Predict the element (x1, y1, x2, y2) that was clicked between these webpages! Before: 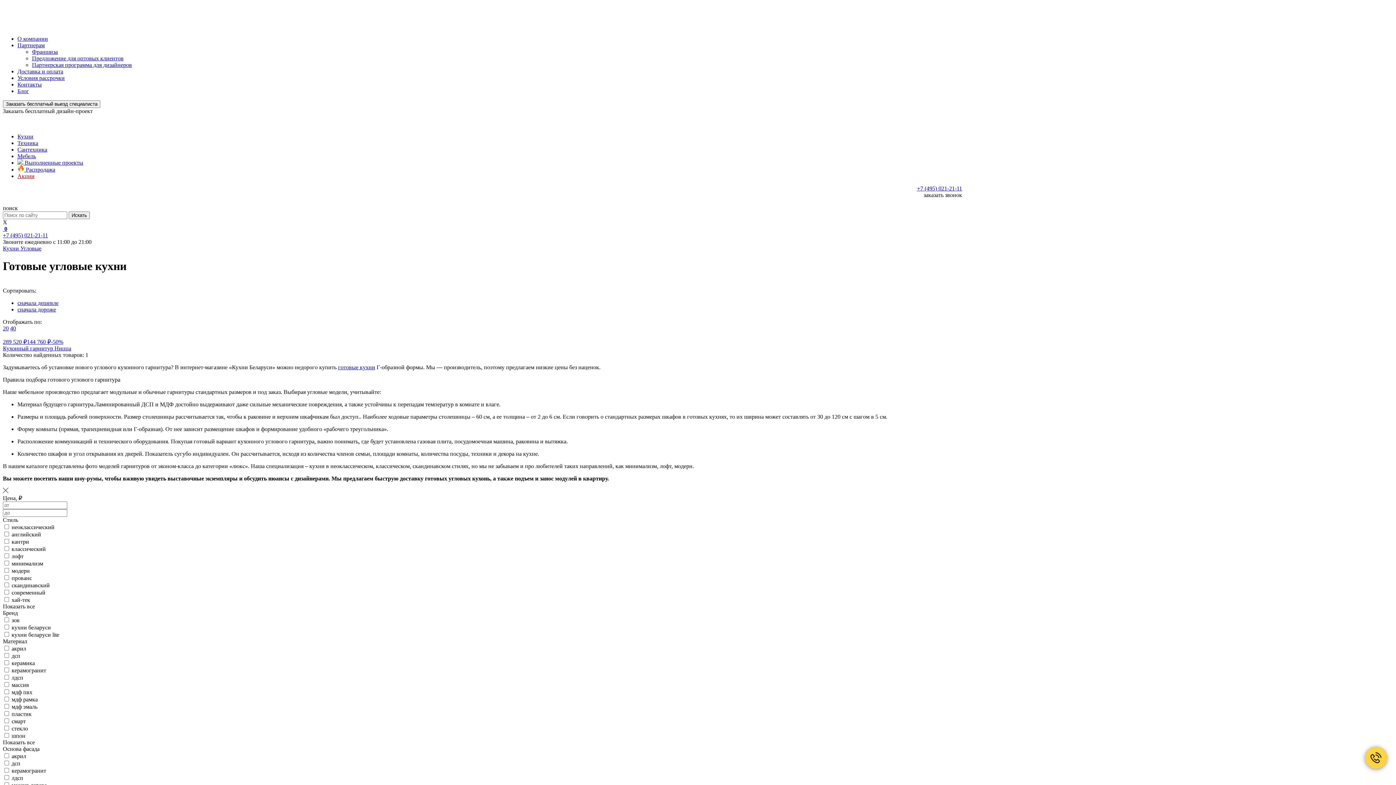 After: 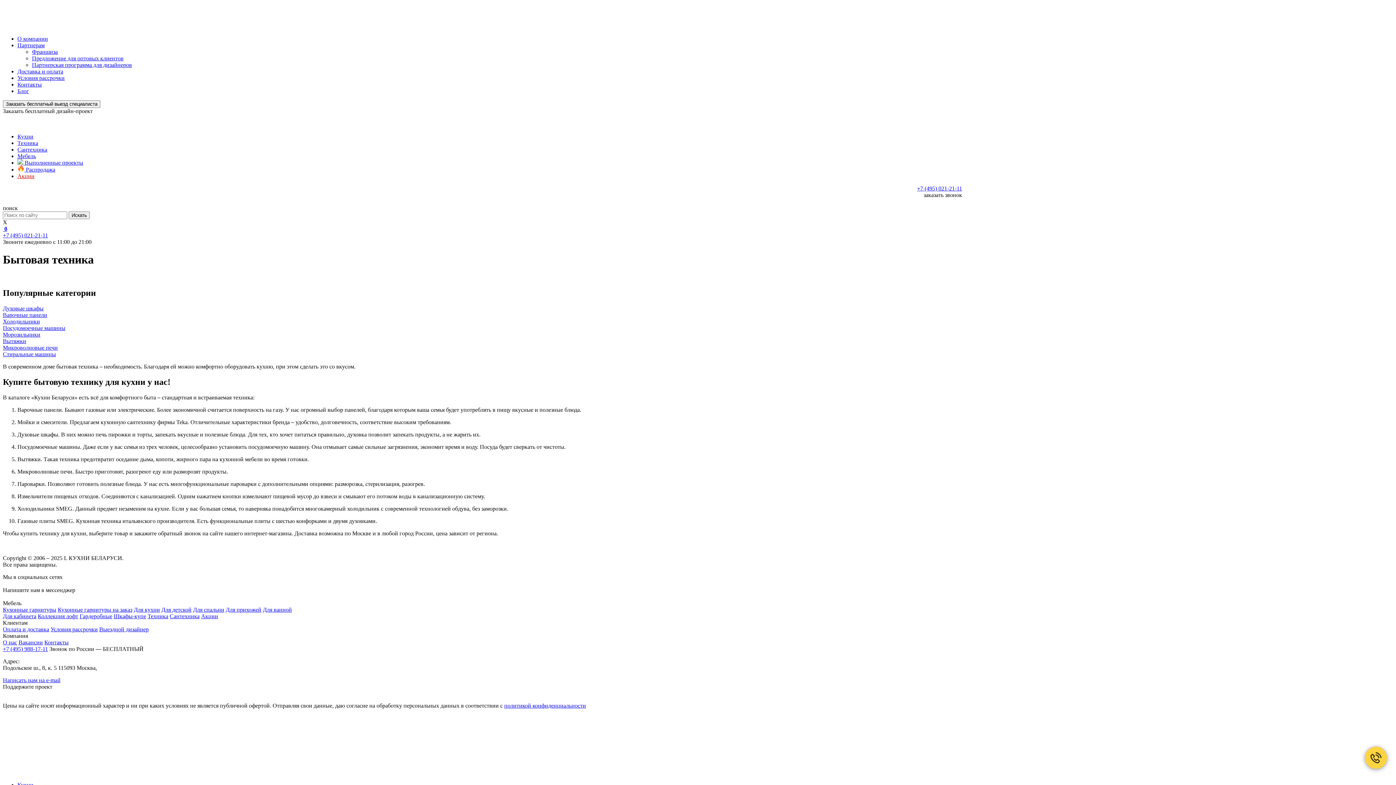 Action: bbox: (17, 140, 38, 146) label: Техника